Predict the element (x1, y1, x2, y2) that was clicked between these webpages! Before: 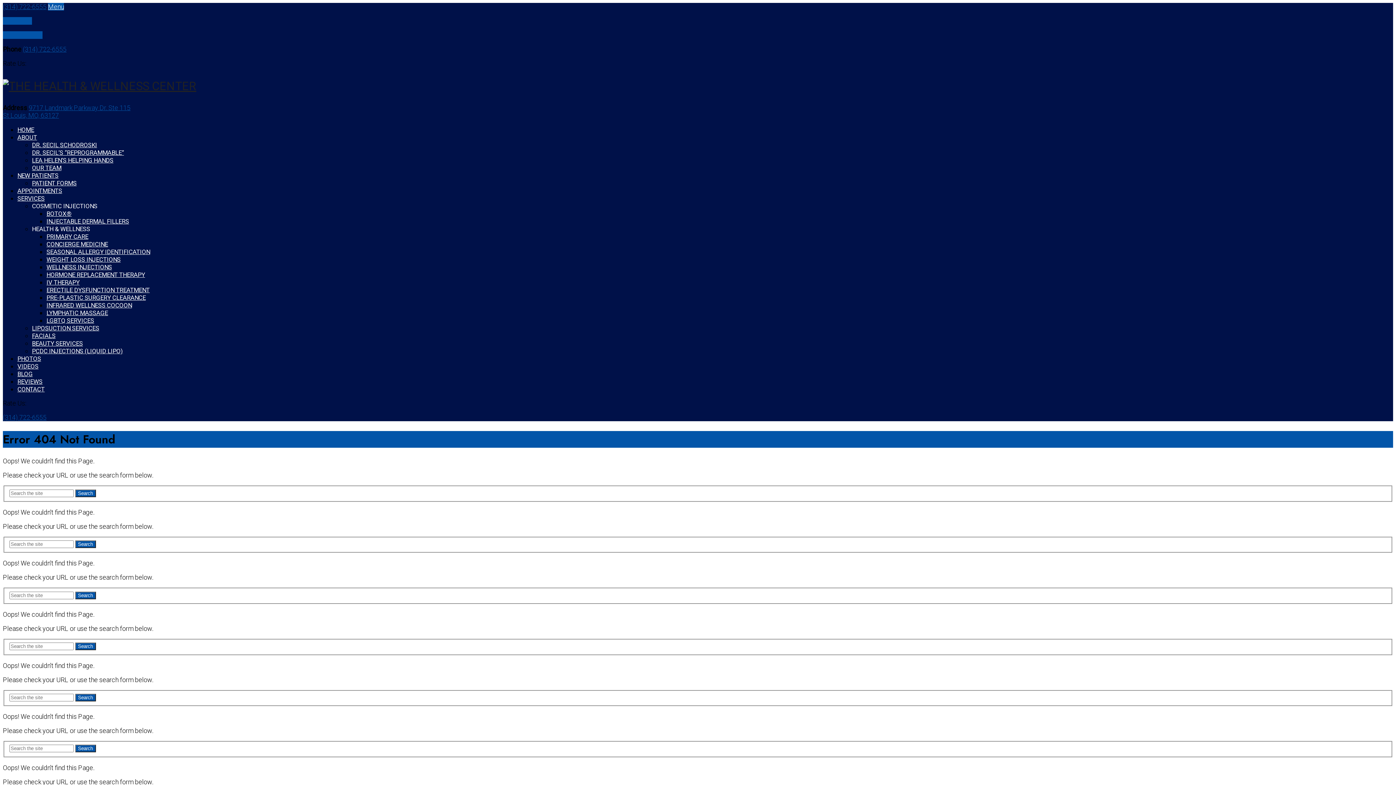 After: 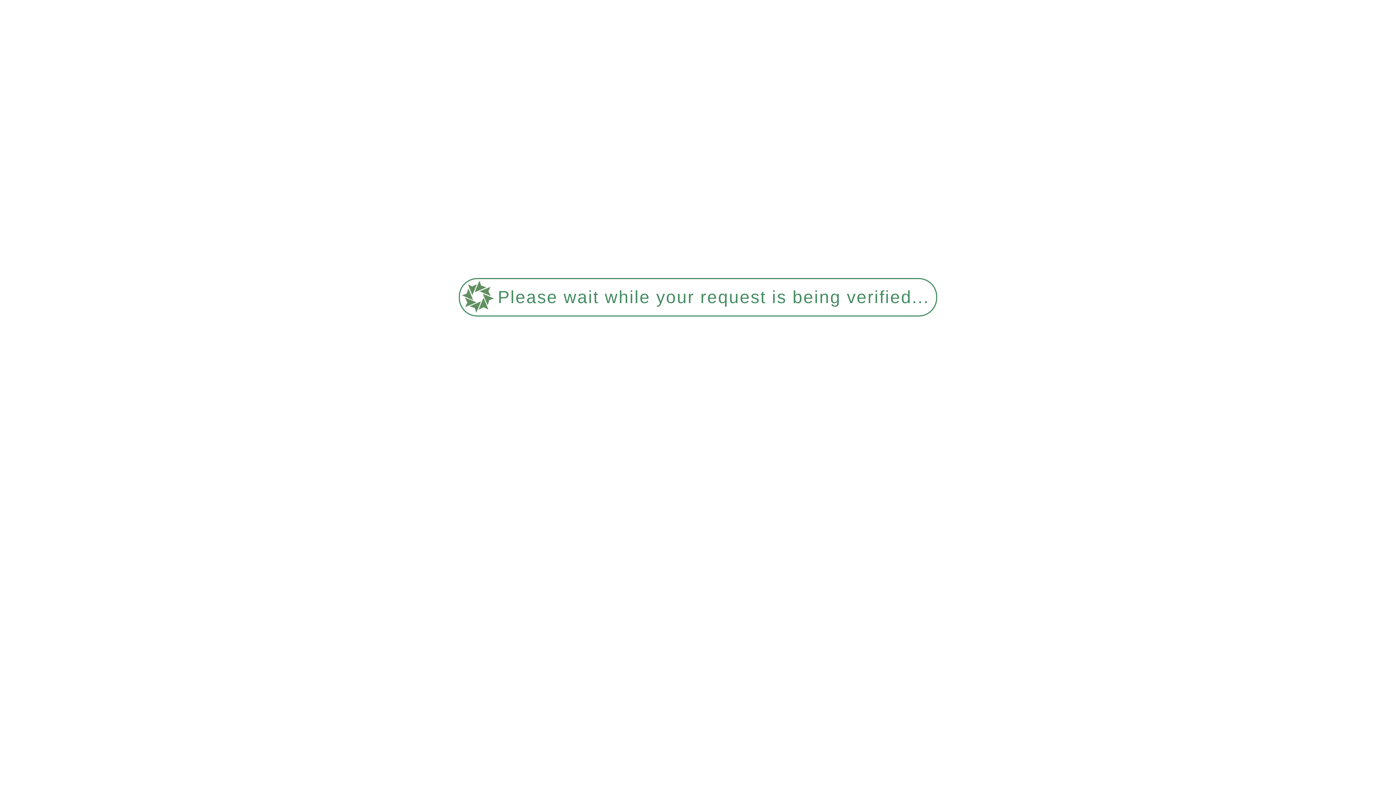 Action: label: HORMONE REPLACEMENT THERAPY bbox: (46, 271, 145, 278)